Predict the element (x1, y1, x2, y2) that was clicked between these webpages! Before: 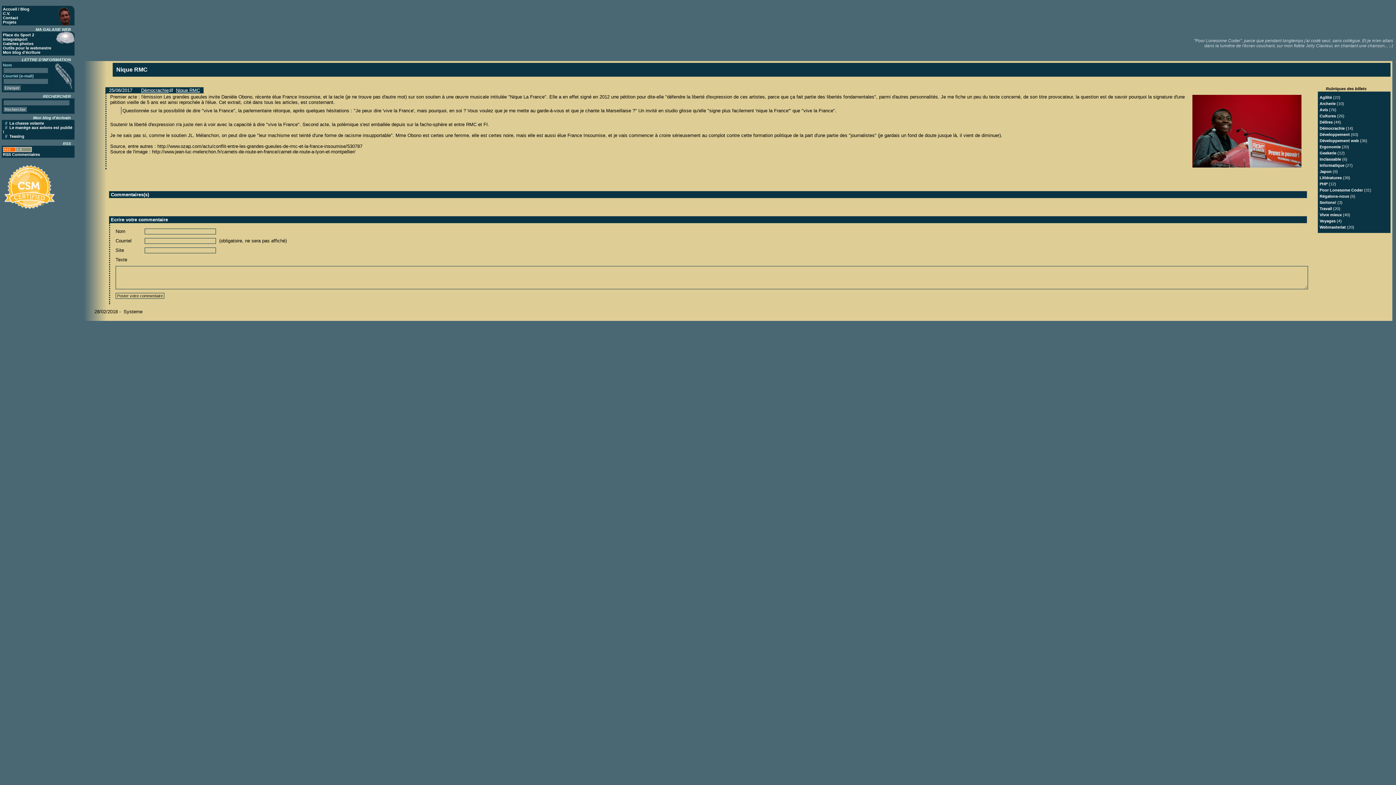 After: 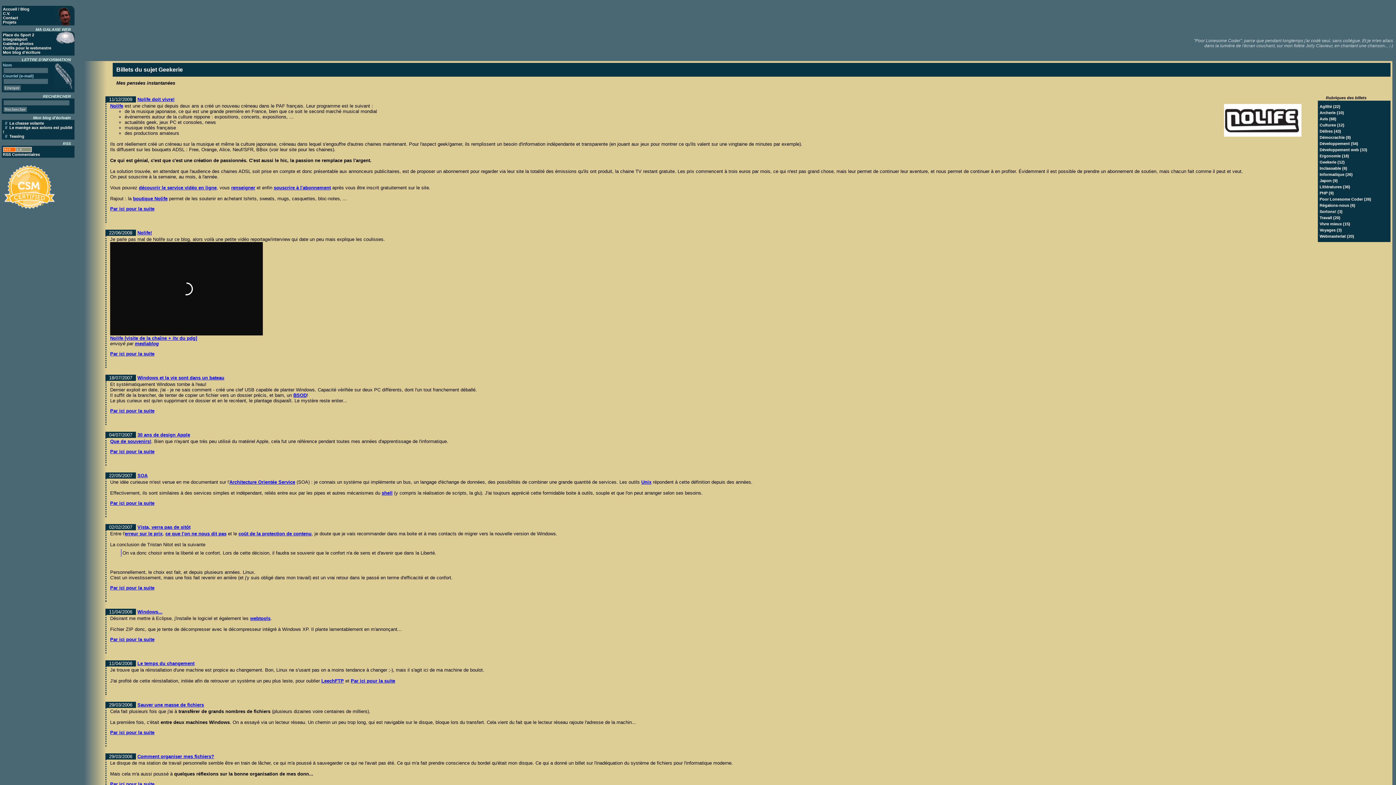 Action: label: Geekerie bbox: (1320, 150, 1336, 155)